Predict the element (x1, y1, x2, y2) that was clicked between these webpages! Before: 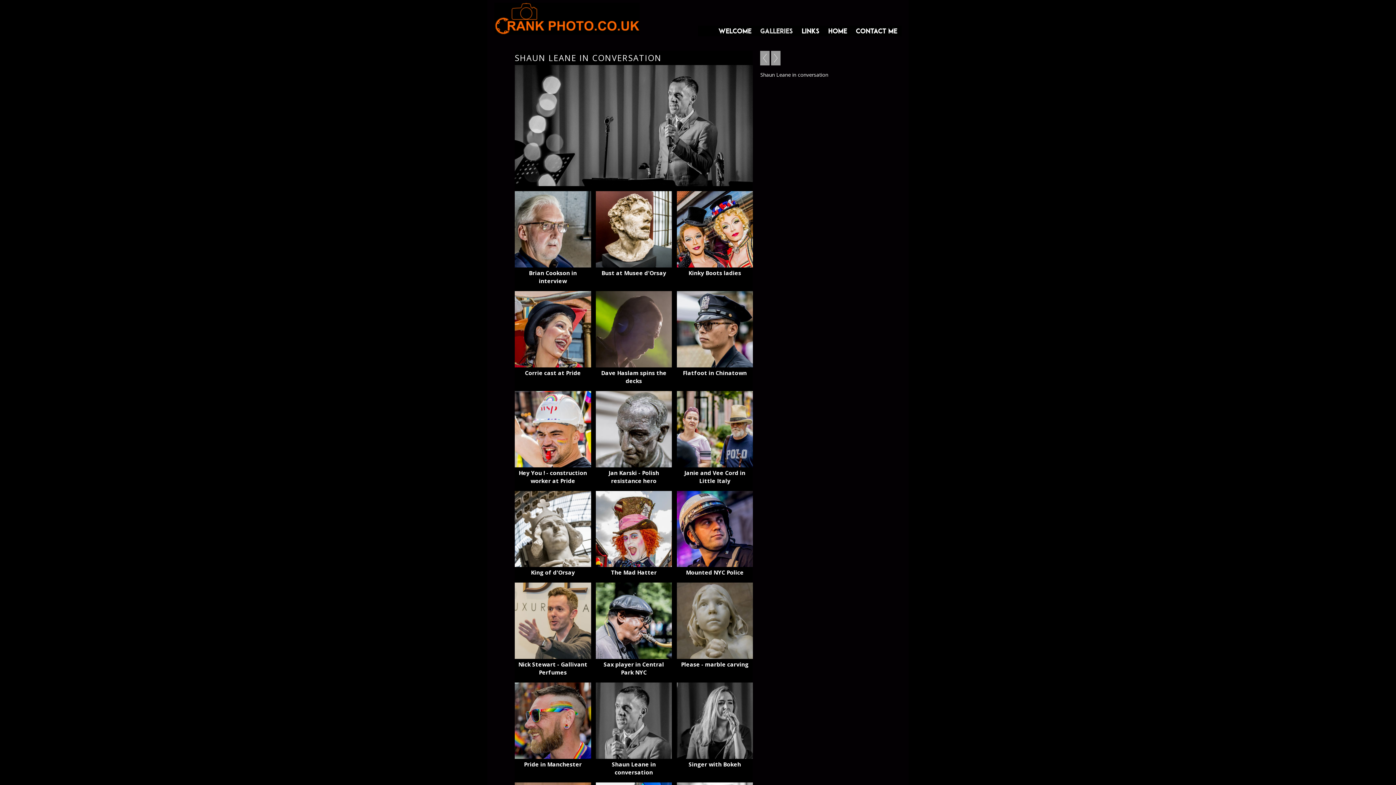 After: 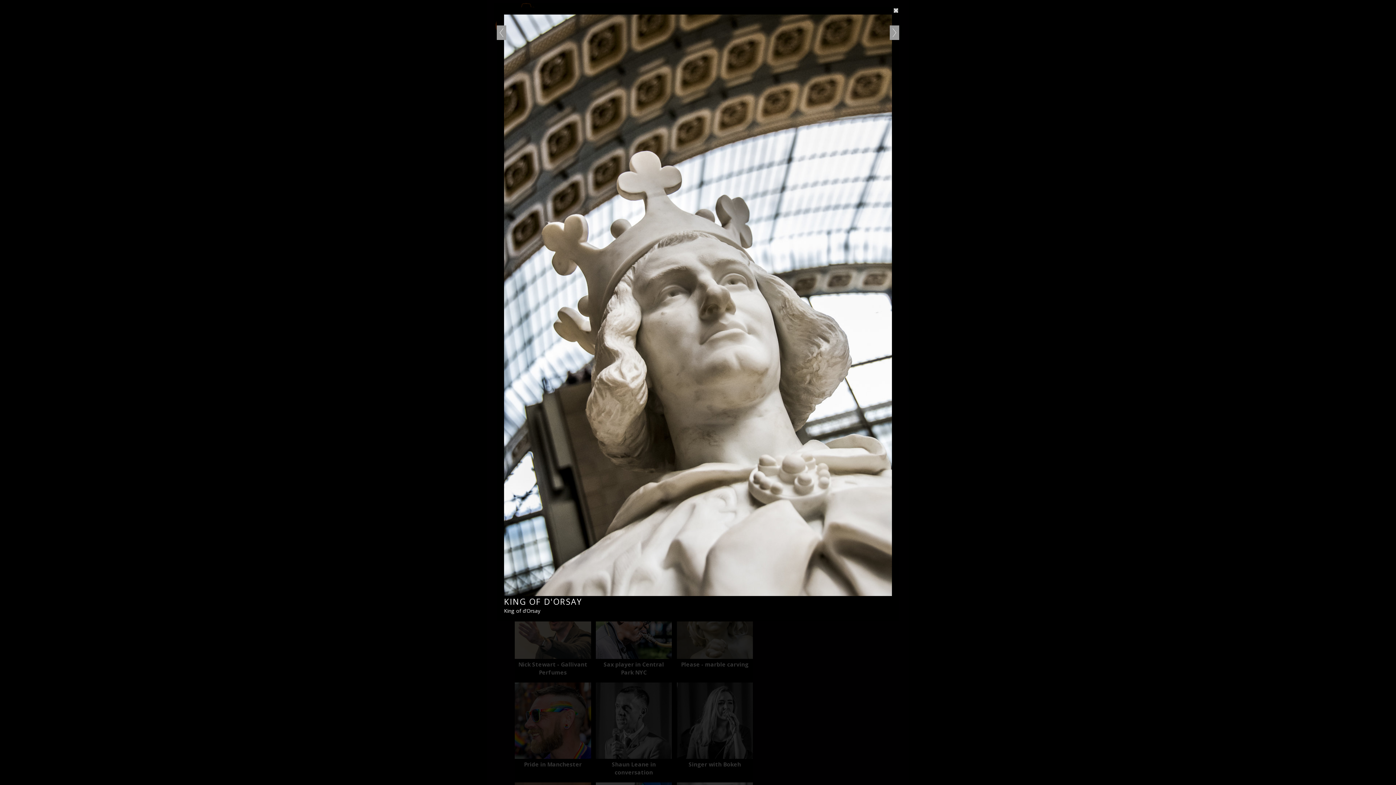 Action: label: King of d'Orsay bbox: (531, 568, 575, 576)